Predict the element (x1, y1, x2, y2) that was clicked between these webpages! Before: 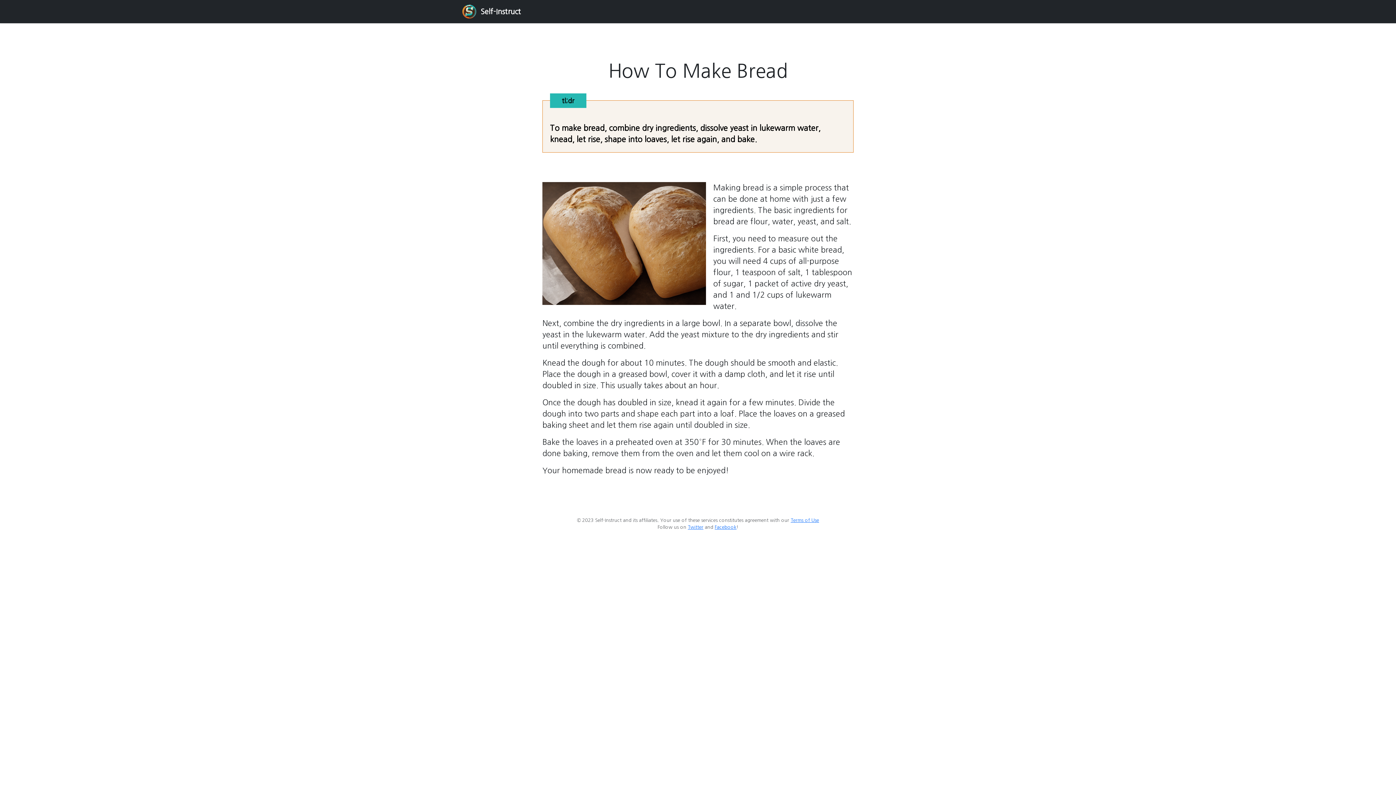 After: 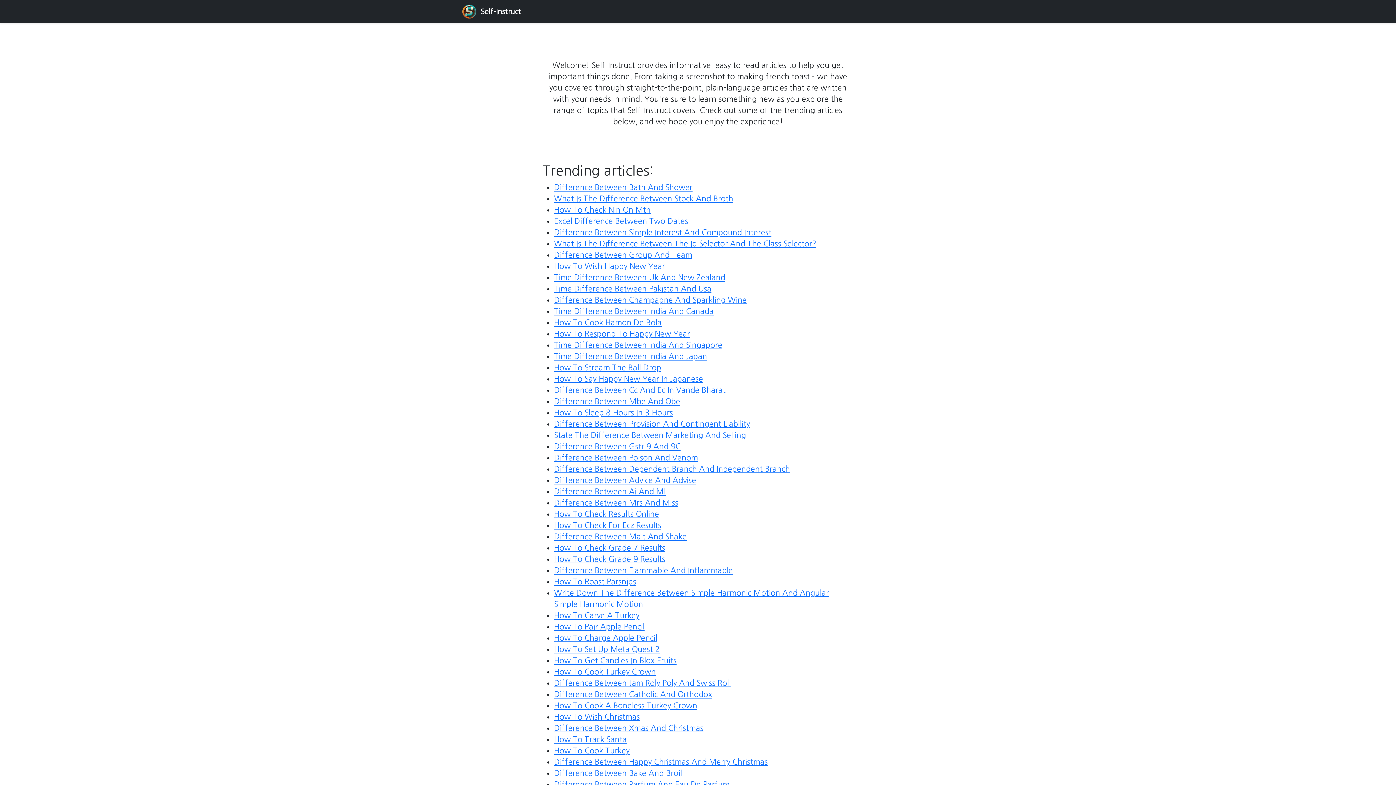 Action: label: Self-Instruct bbox: (462, 2, 521, 20)